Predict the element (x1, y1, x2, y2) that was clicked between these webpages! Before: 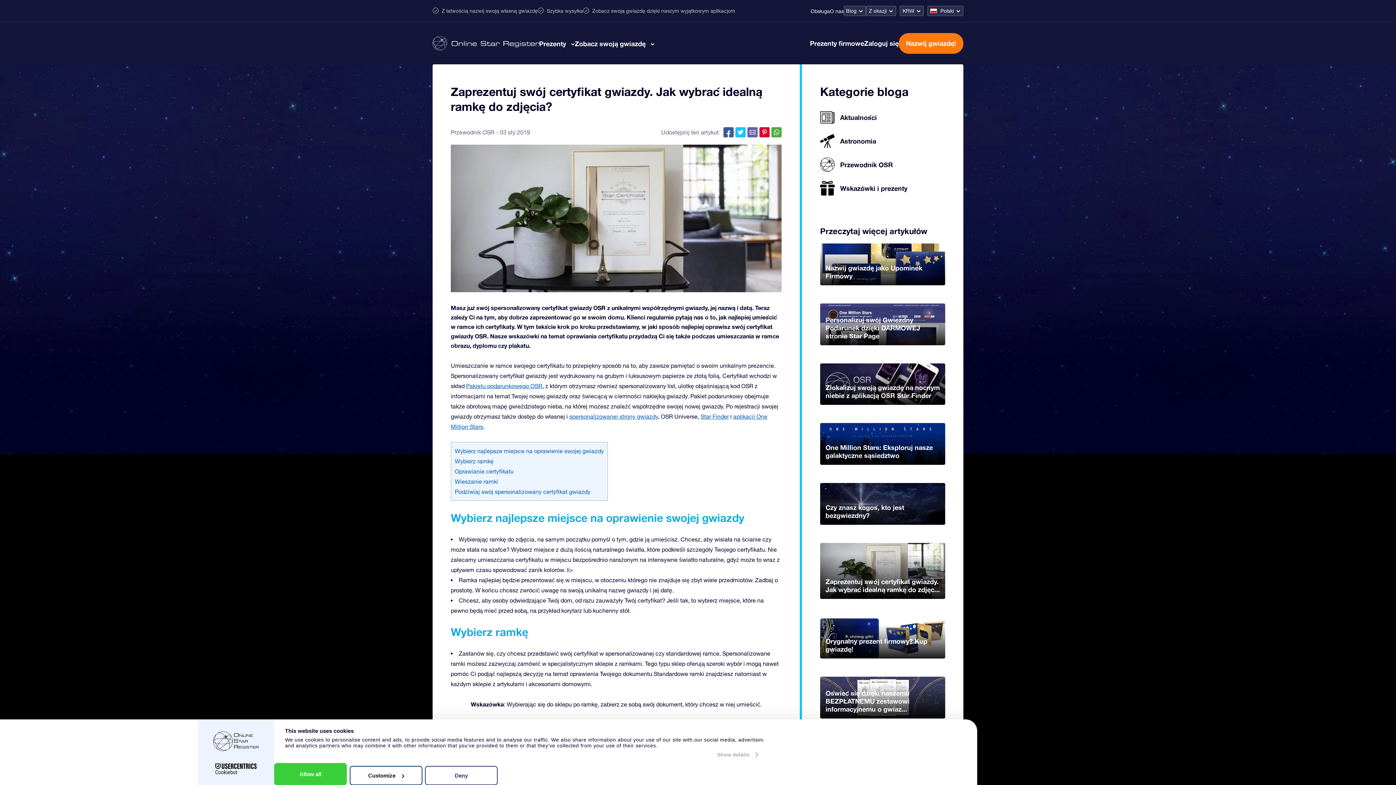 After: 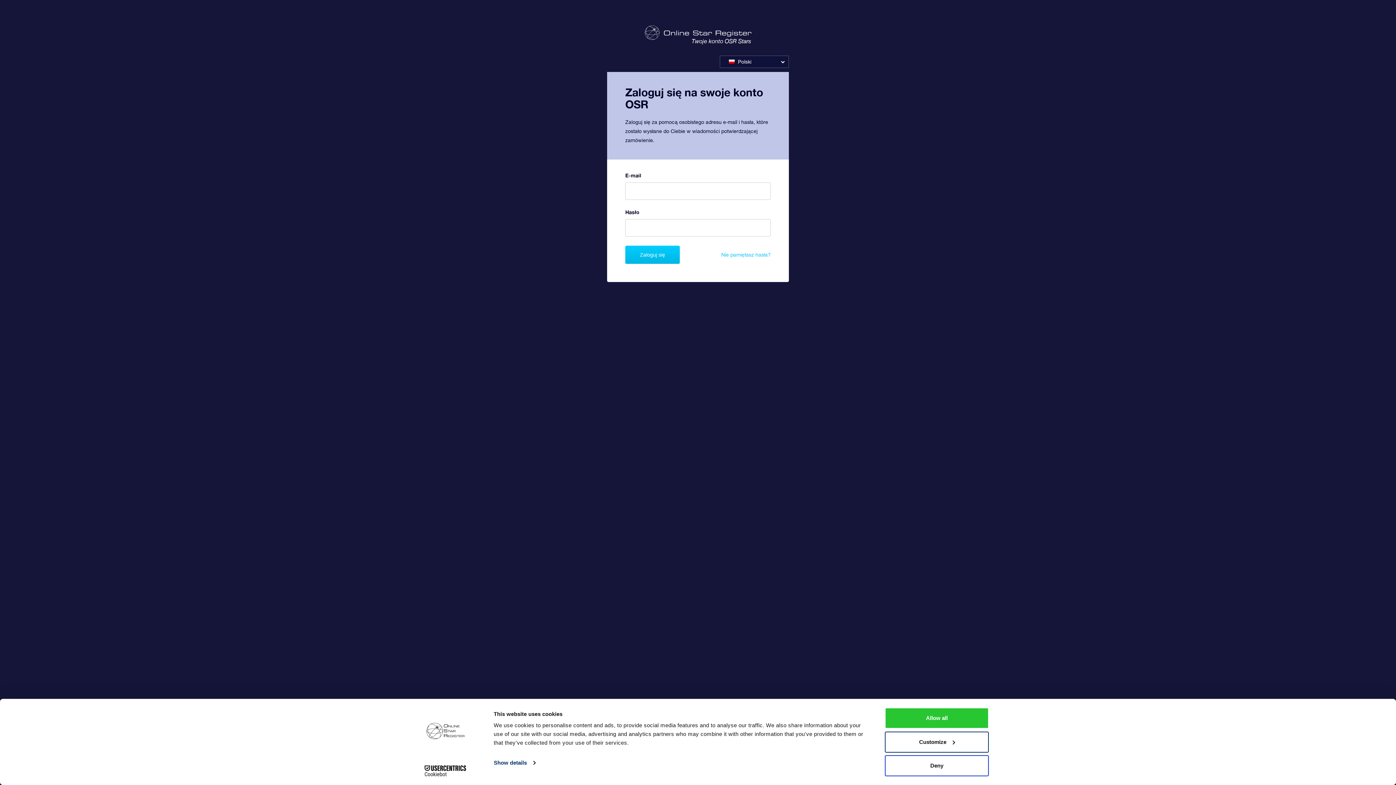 Action: label: Zaloguj się bbox: (864, 39, 898, 47)